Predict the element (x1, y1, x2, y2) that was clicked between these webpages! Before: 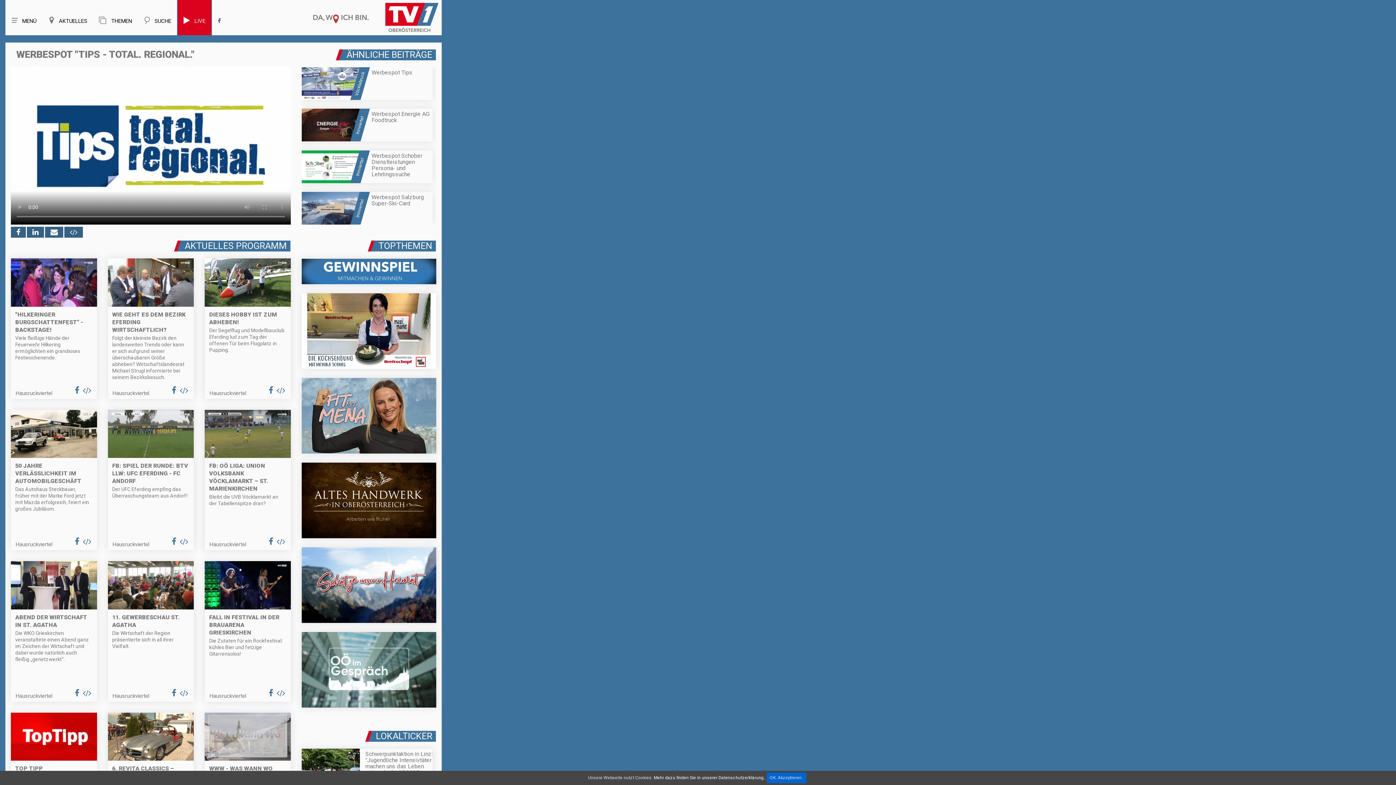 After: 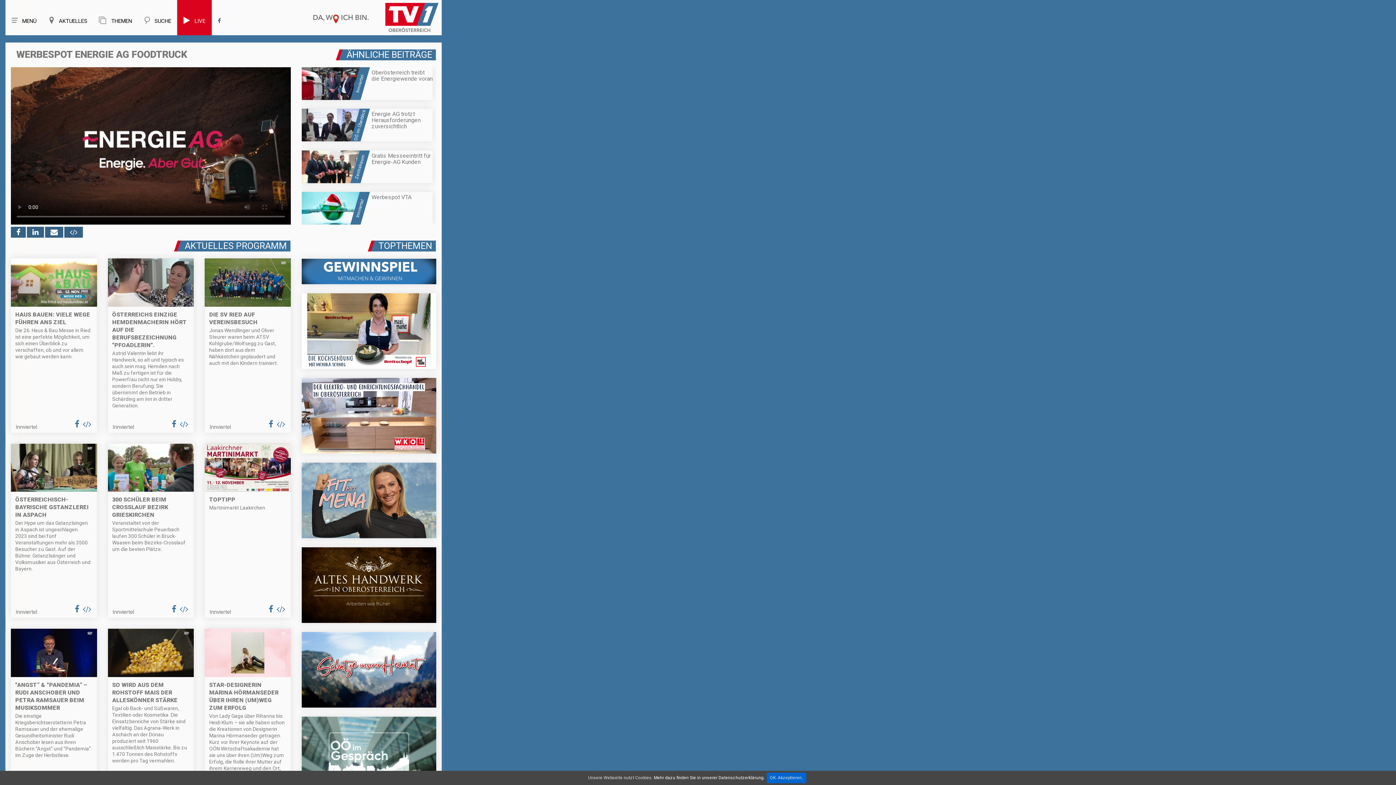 Action: bbox: (301, 108, 436, 141) label: Innviertel

Werbespot Energie AG Foodtruck